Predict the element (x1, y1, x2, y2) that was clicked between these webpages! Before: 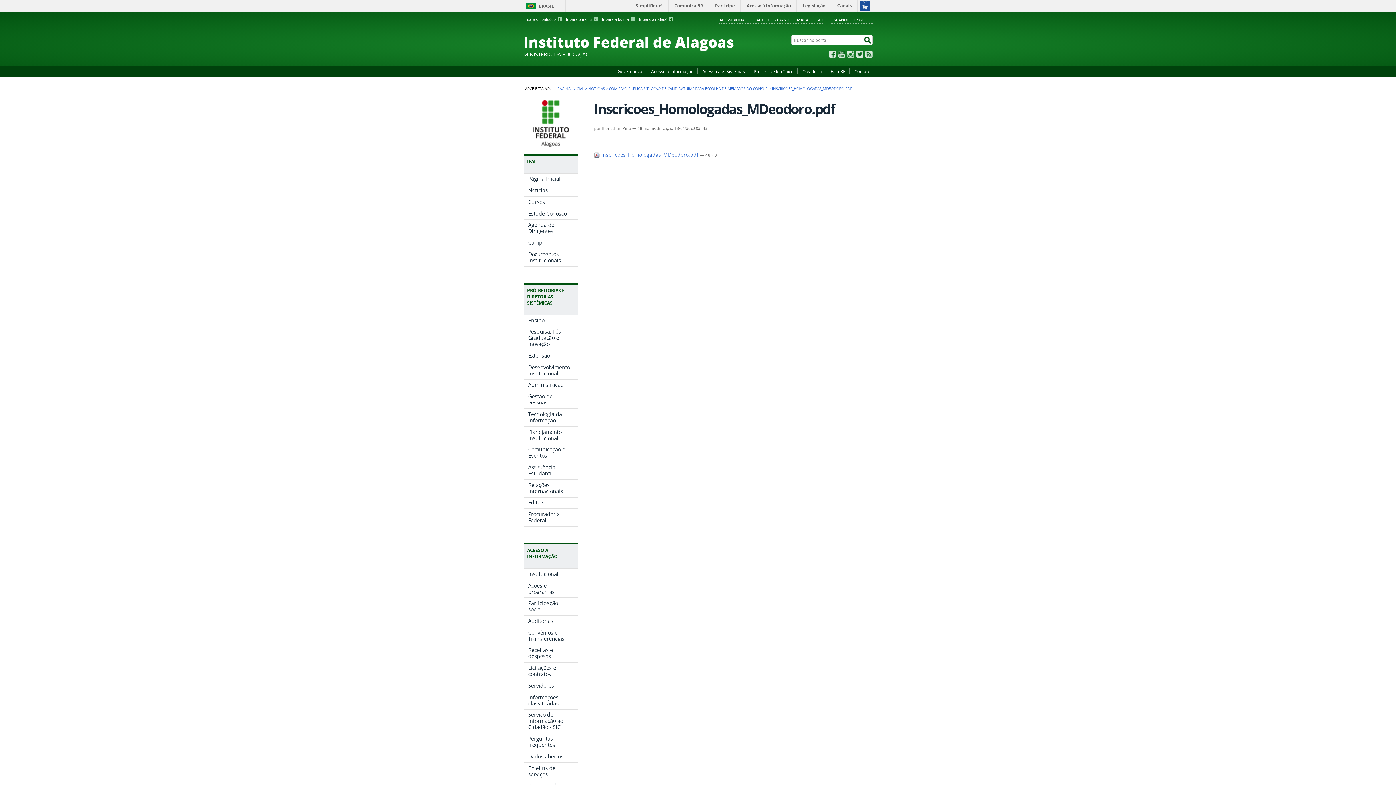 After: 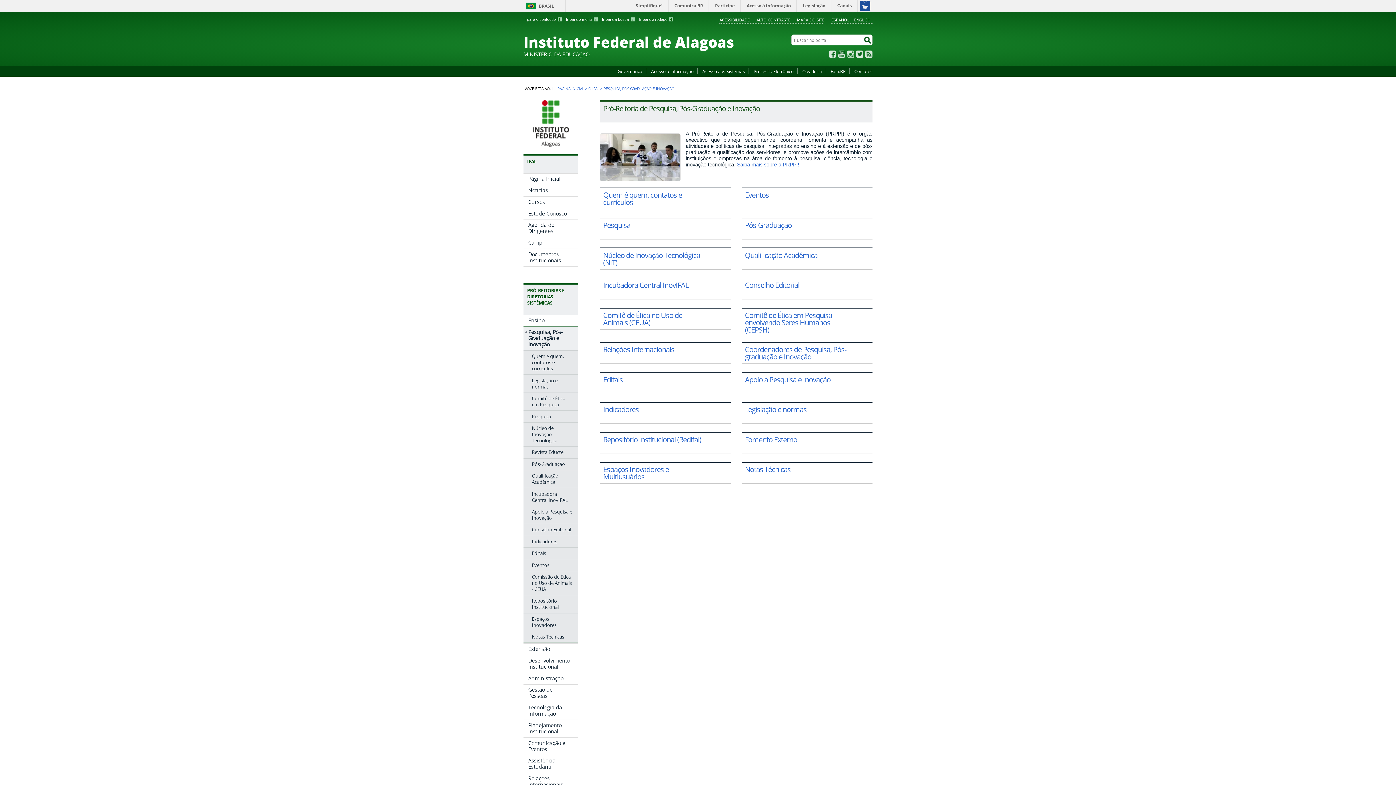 Action: bbox: (523, 326, 578, 350) label: Pesquisa, Pós-Graduação e Inovação